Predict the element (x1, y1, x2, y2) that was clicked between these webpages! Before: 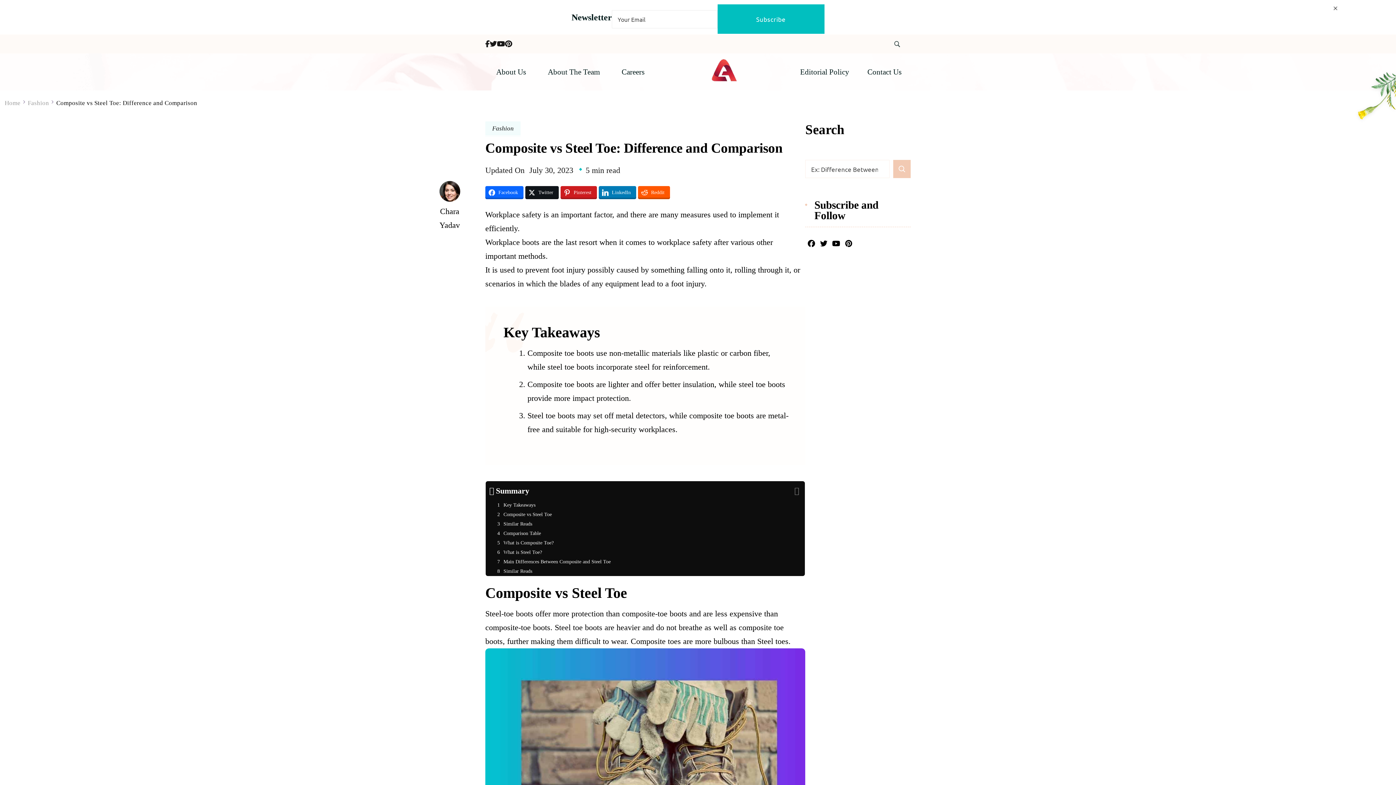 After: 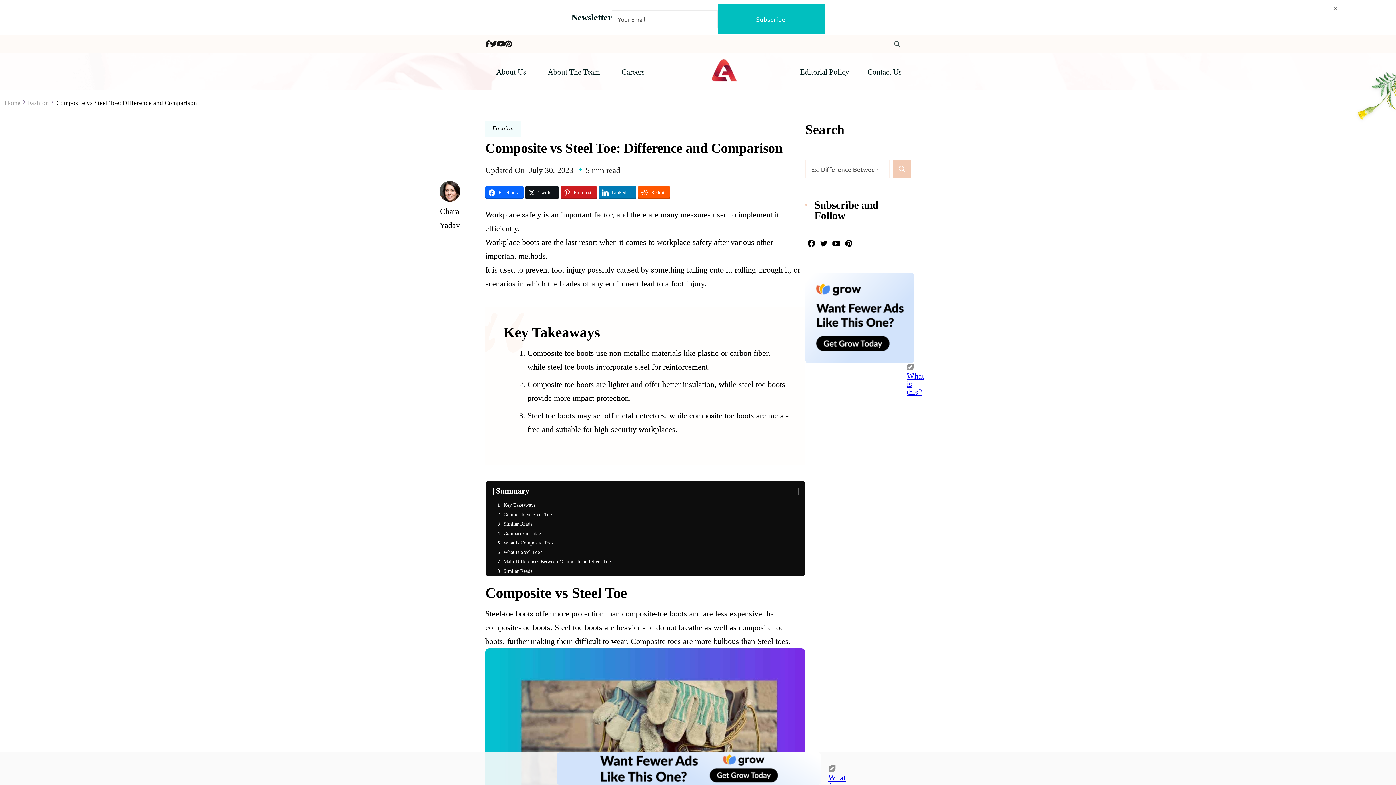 Action: label: July 30, 2023 bbox: (529, 165, 573, 174)